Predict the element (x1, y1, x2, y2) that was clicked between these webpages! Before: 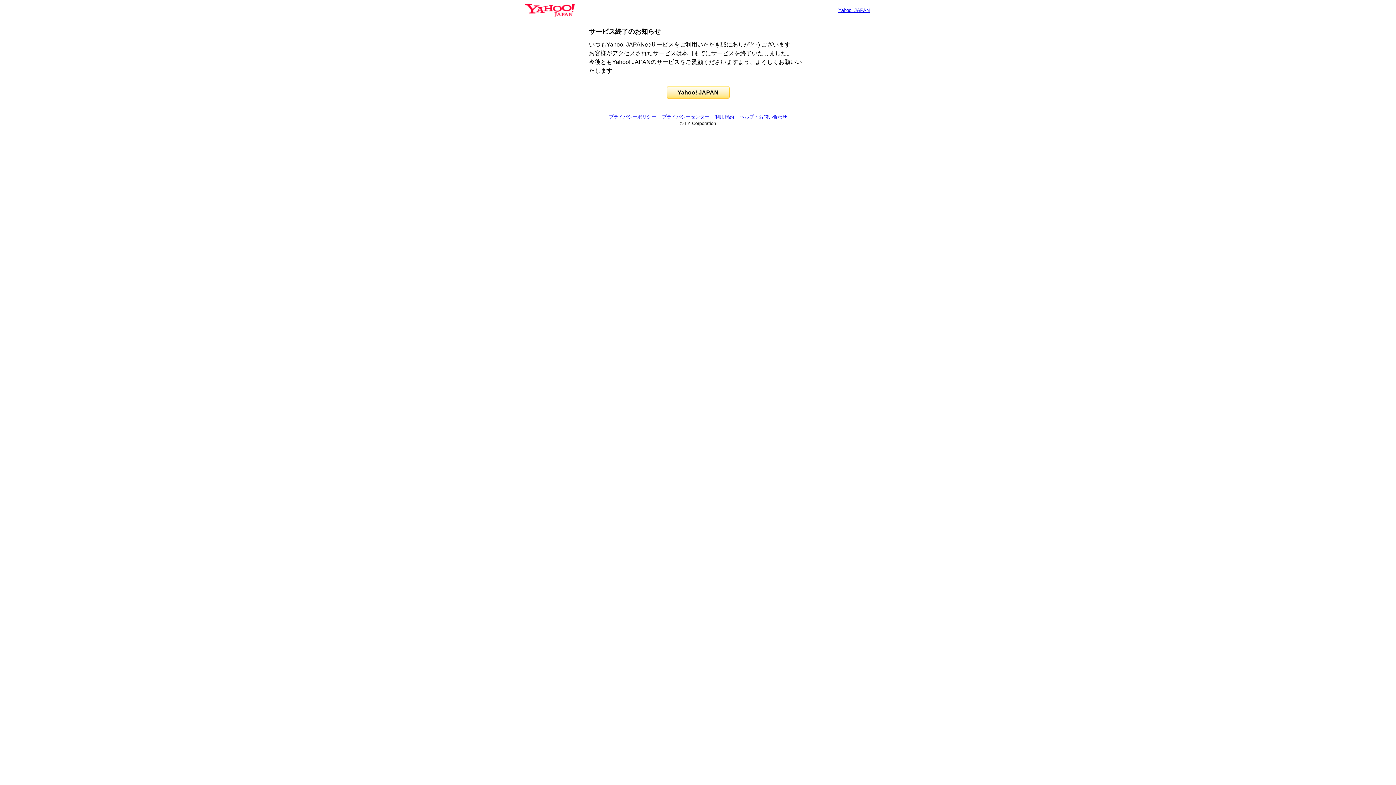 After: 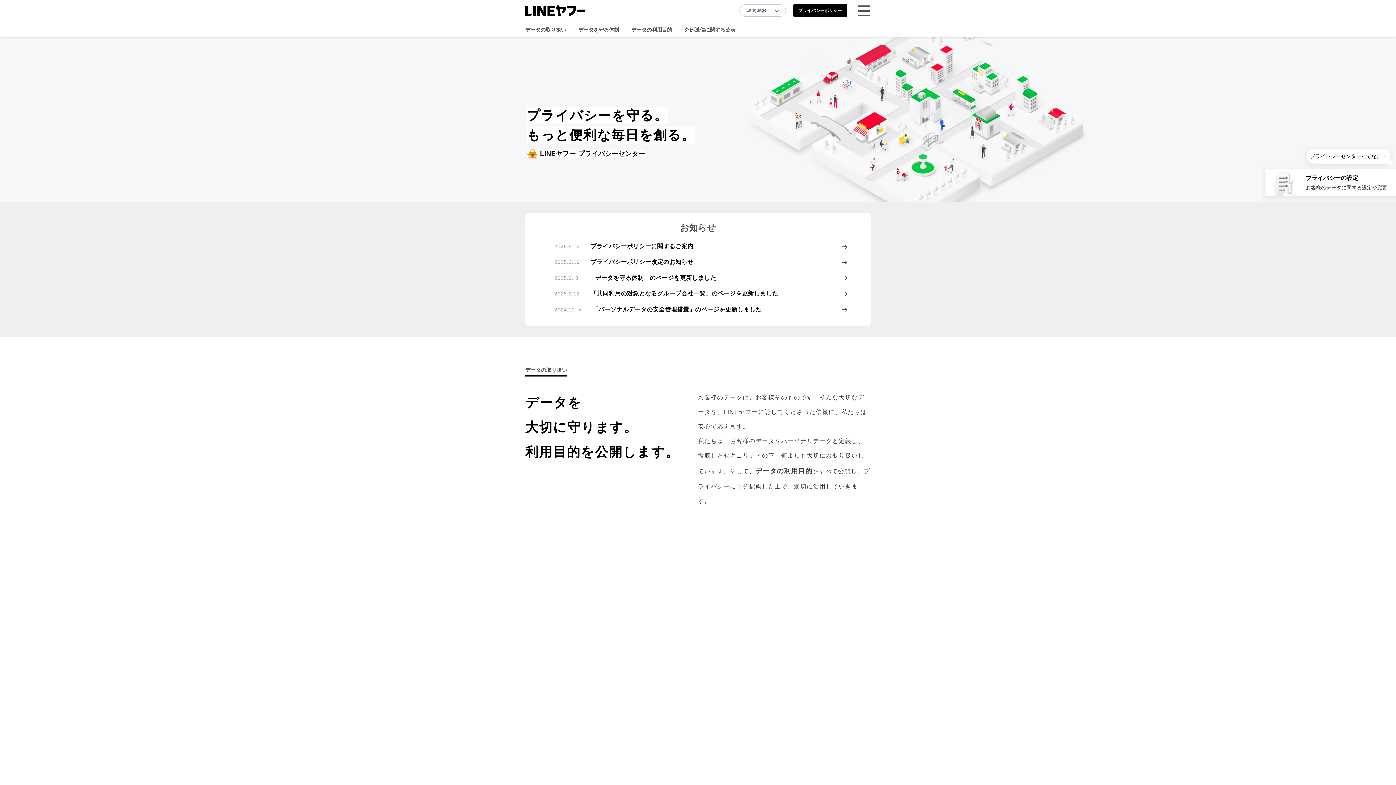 Action: label: プライバシーセンター bbox: (662, 114, 709, 119)